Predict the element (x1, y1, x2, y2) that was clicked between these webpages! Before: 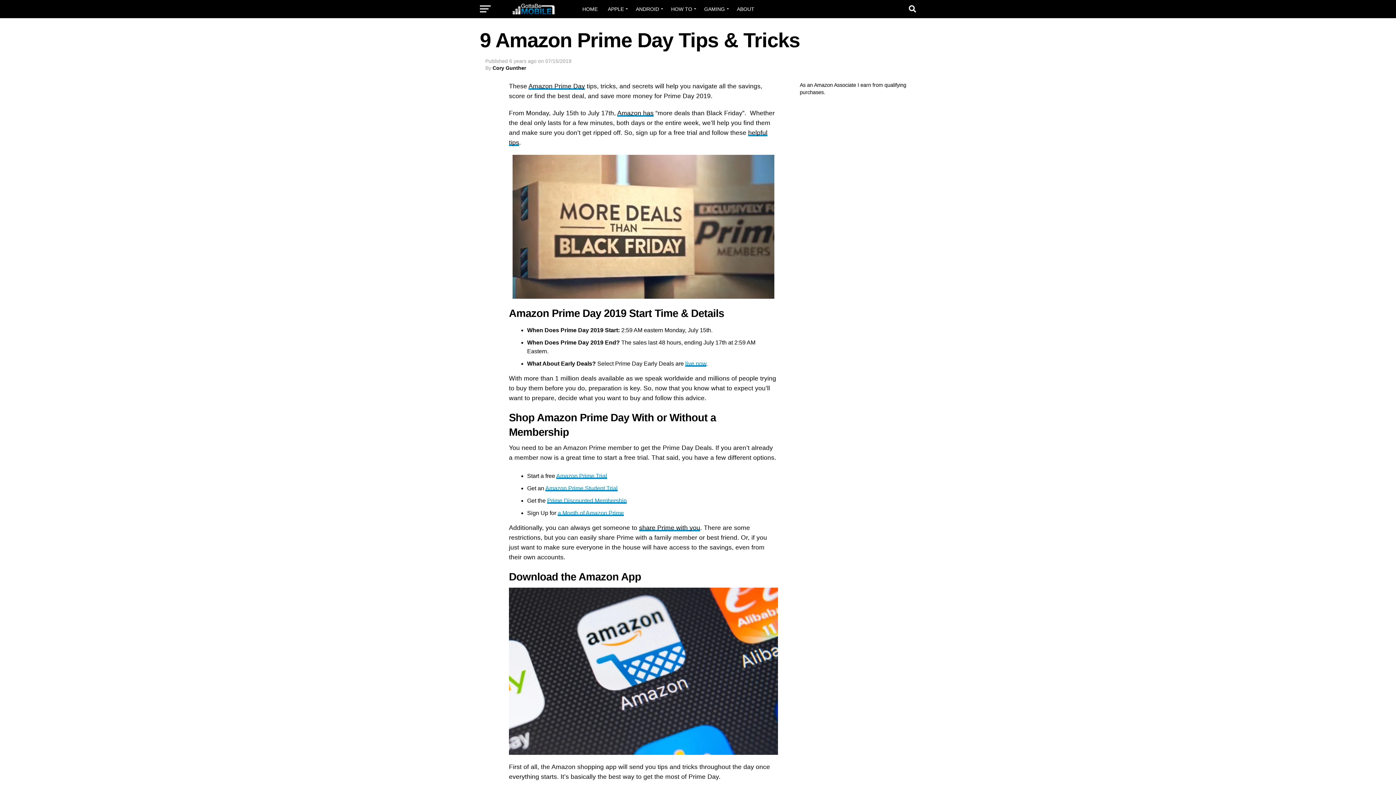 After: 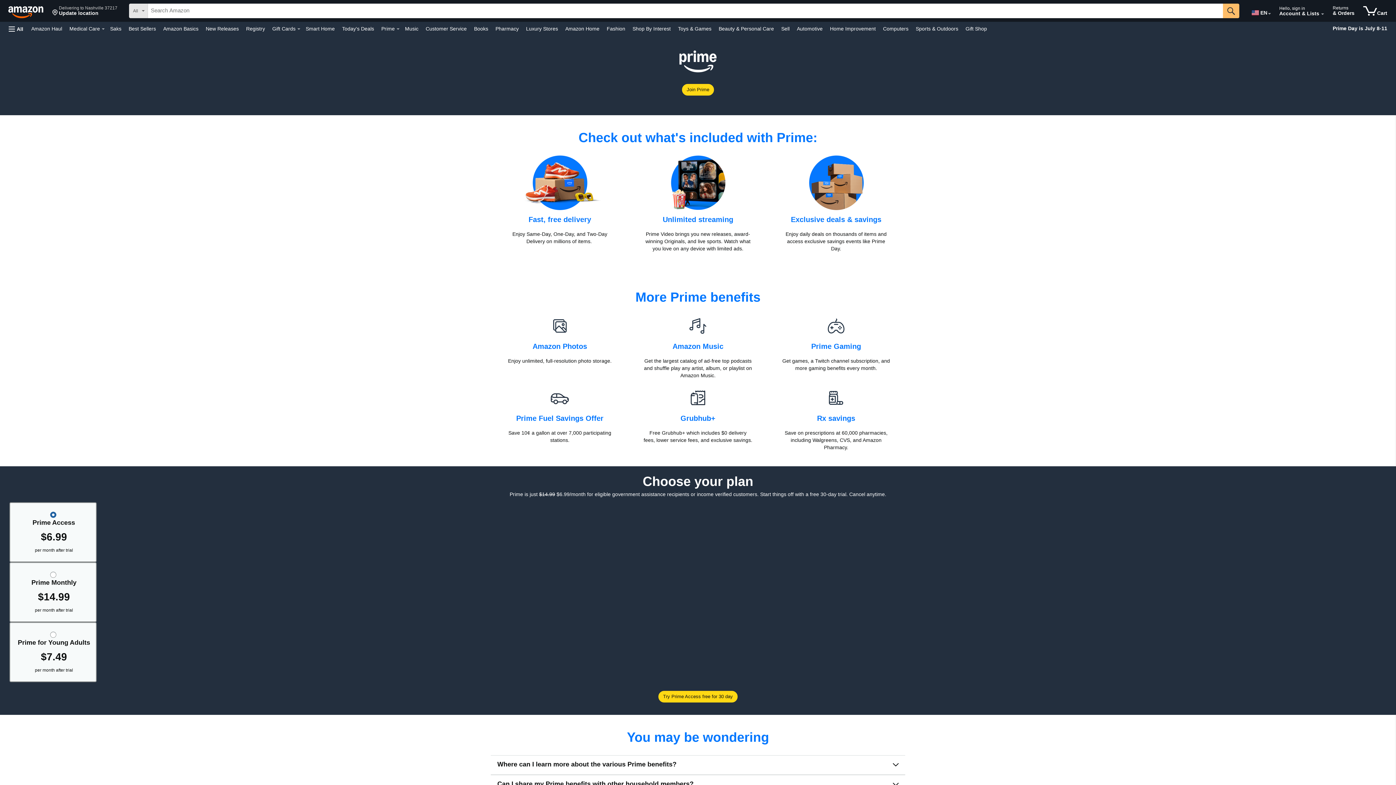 Action: bbox: (547, 497, 626, 504) label: Prime Discounted Membership